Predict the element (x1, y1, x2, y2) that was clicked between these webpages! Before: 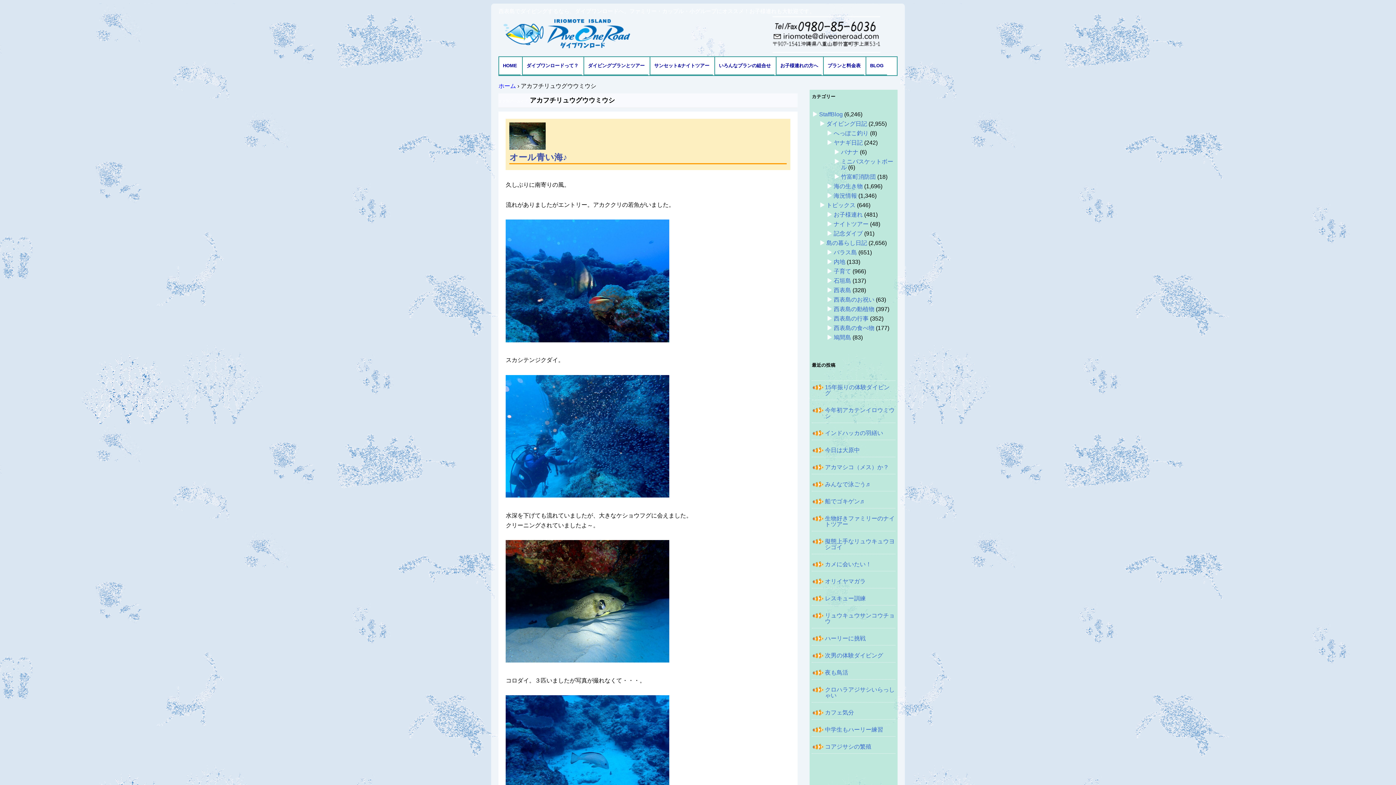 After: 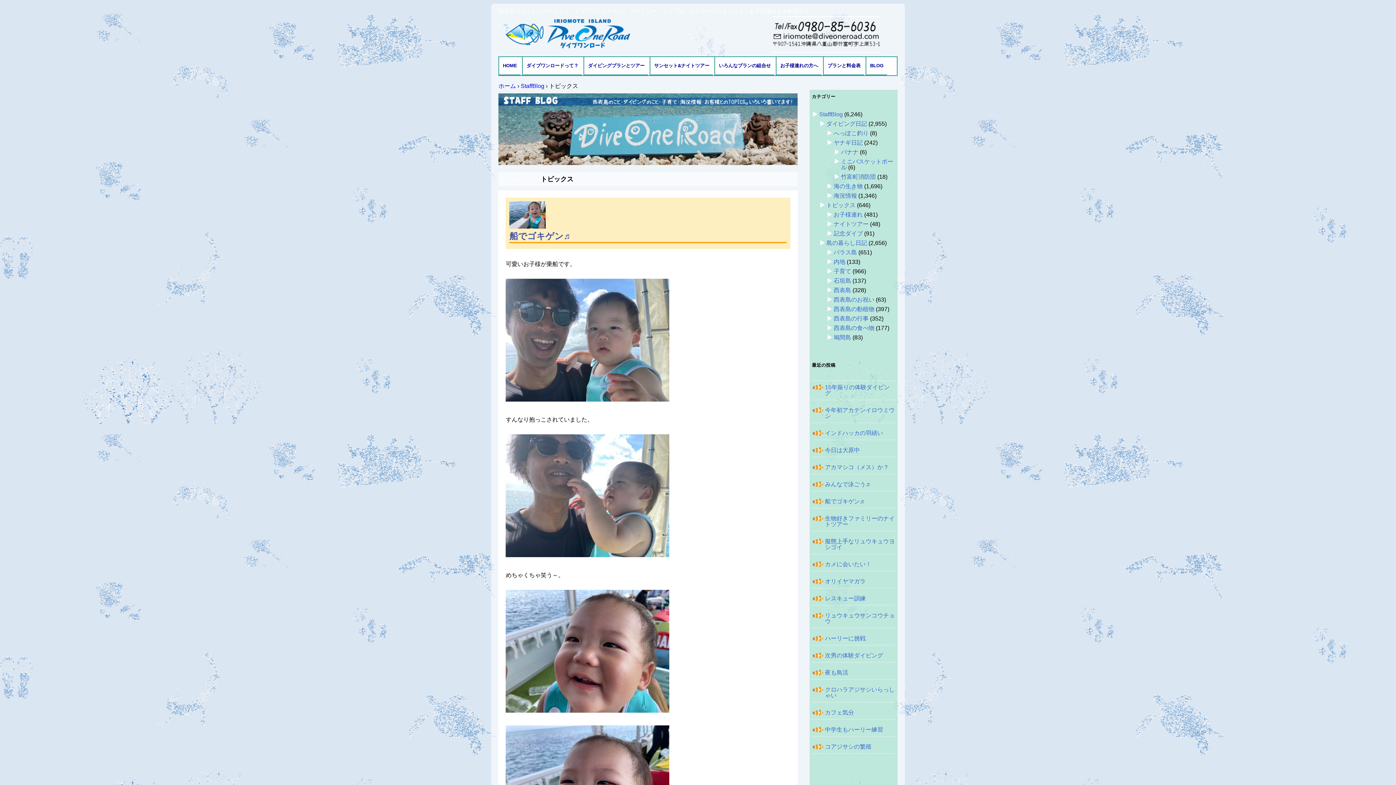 Action: label: トピックス bbox: (826, 202, 855, 208)